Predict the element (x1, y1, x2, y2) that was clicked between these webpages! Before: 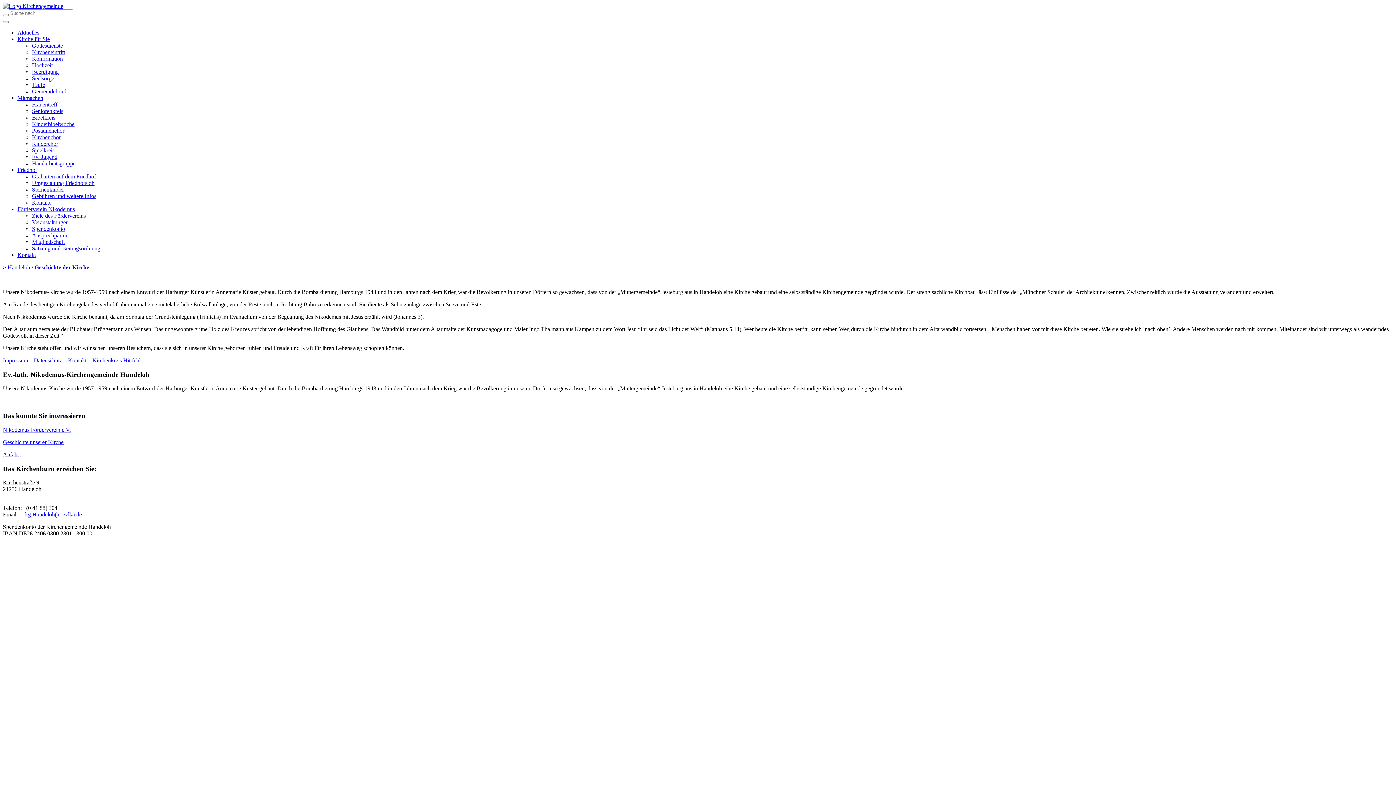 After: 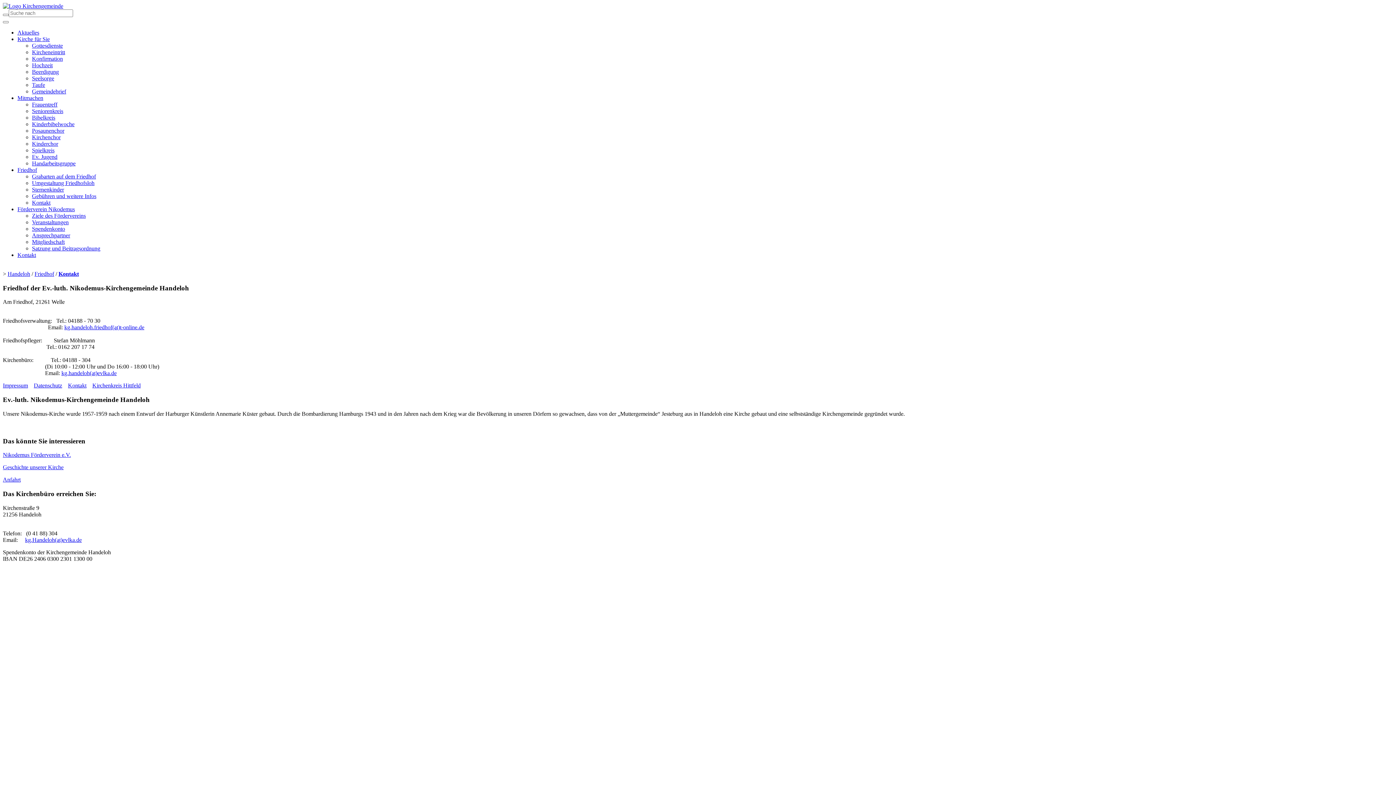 Action: label: Kontakt bbox: (32, 199, 50, 205)